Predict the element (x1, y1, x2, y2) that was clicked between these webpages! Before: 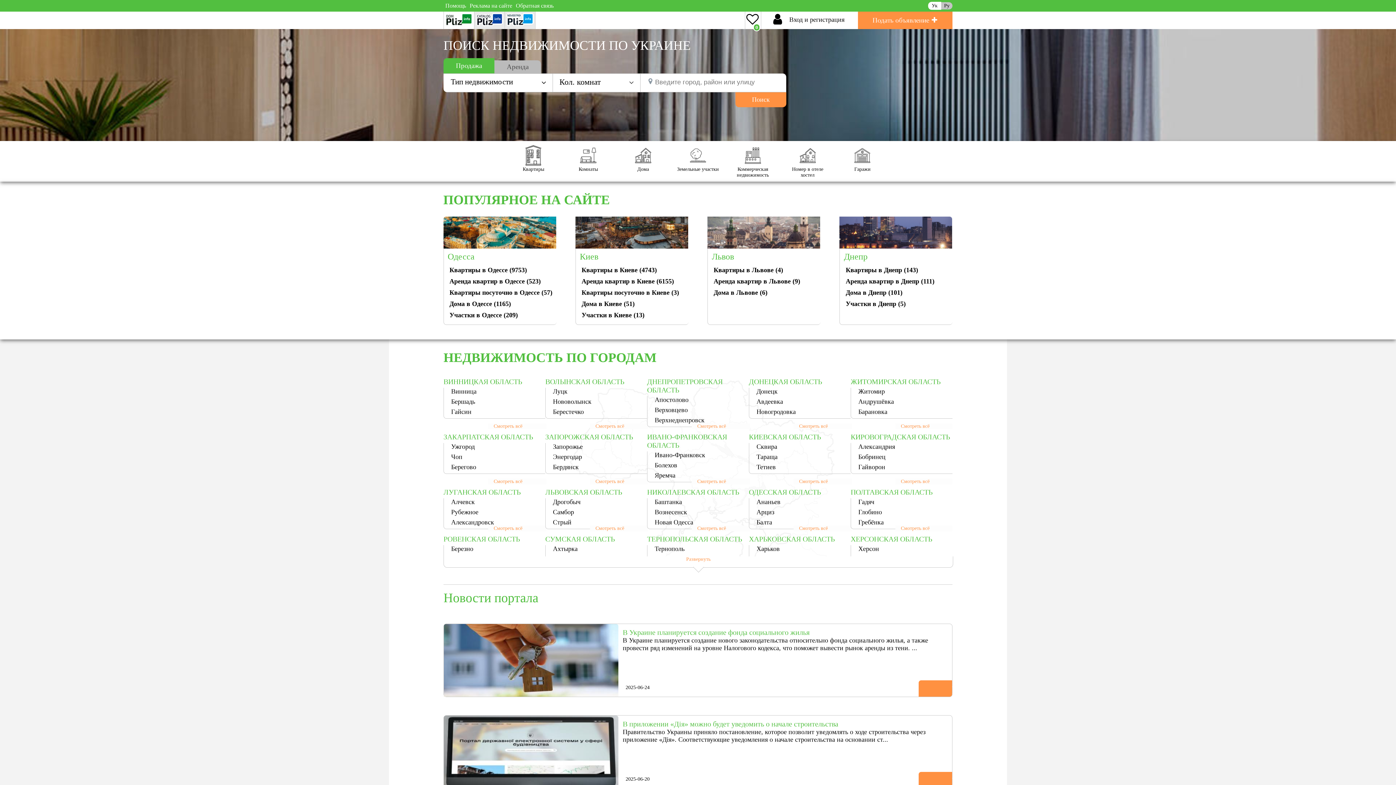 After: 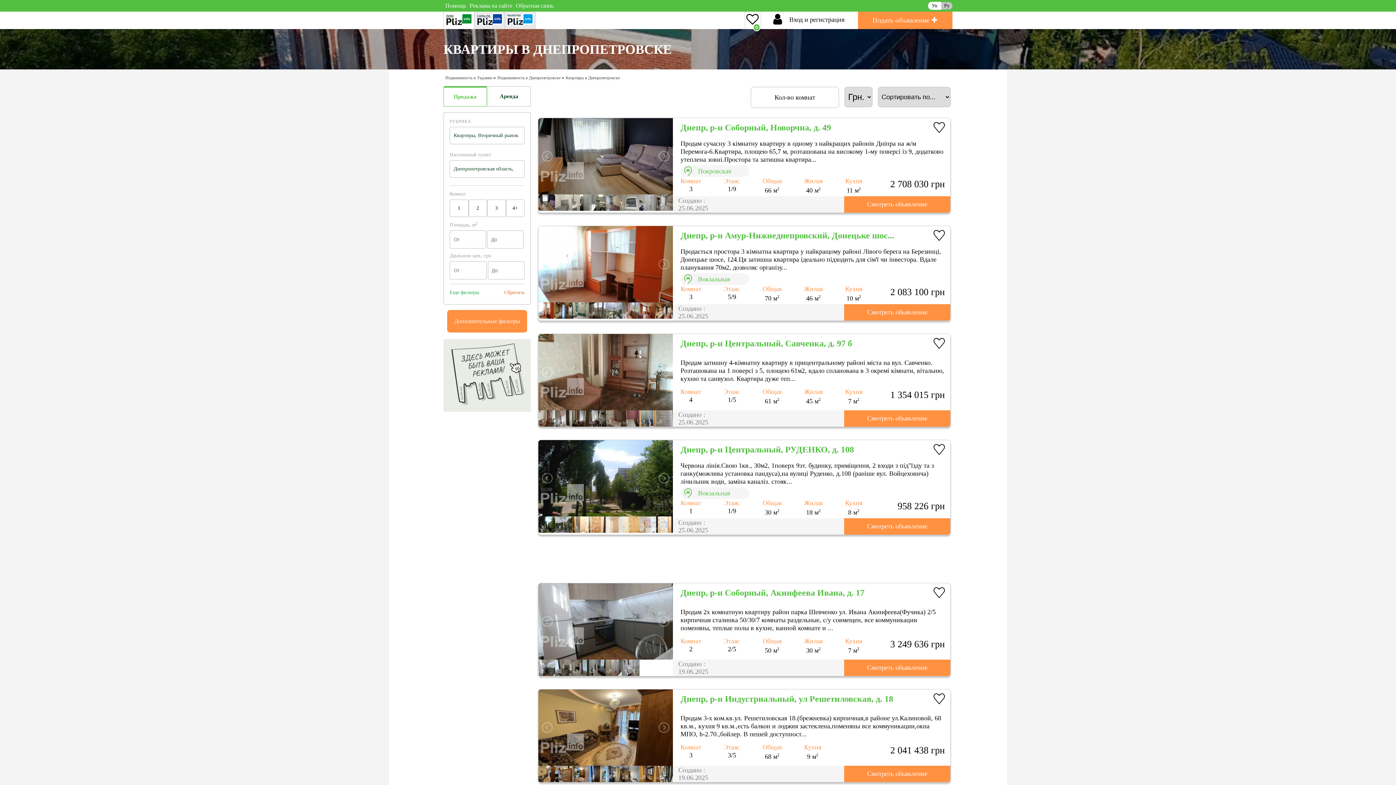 Action: label: Квартиры в Днепр (143) bbox: (844, 264, 952, 276)